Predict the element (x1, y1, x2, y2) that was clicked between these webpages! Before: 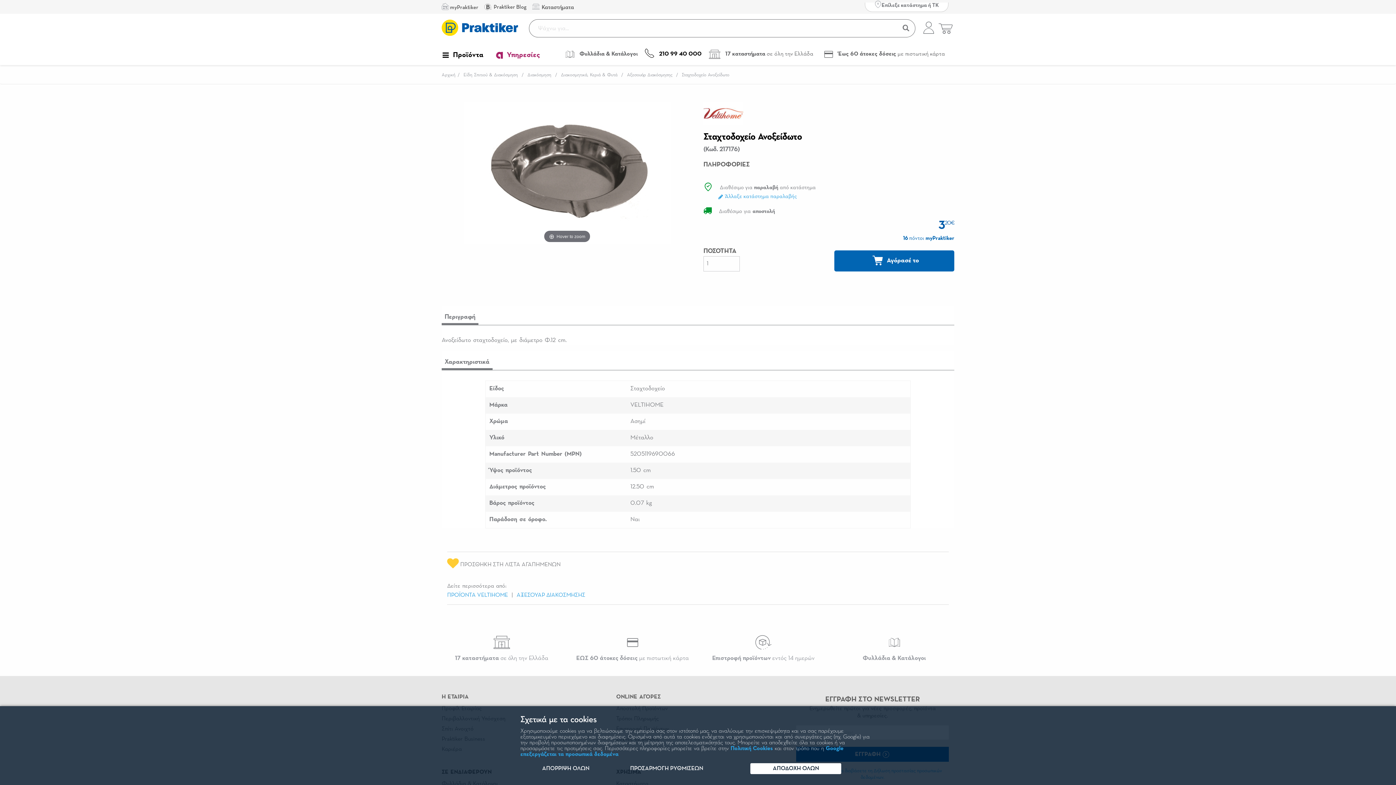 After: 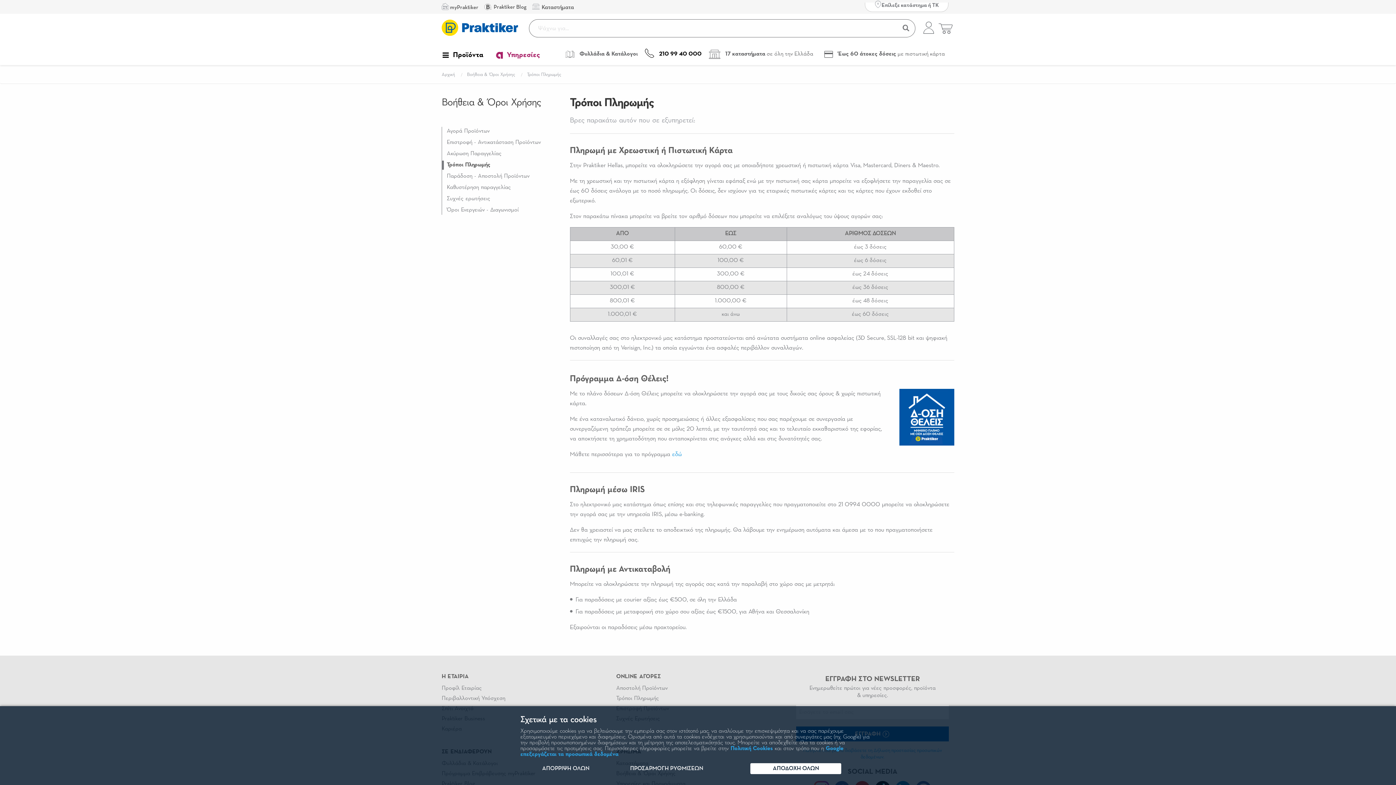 Action: bbox: (824, 51, 948, 57) label:  Έως 60 άτοκες δόσεις με πιστωτική κάρτα